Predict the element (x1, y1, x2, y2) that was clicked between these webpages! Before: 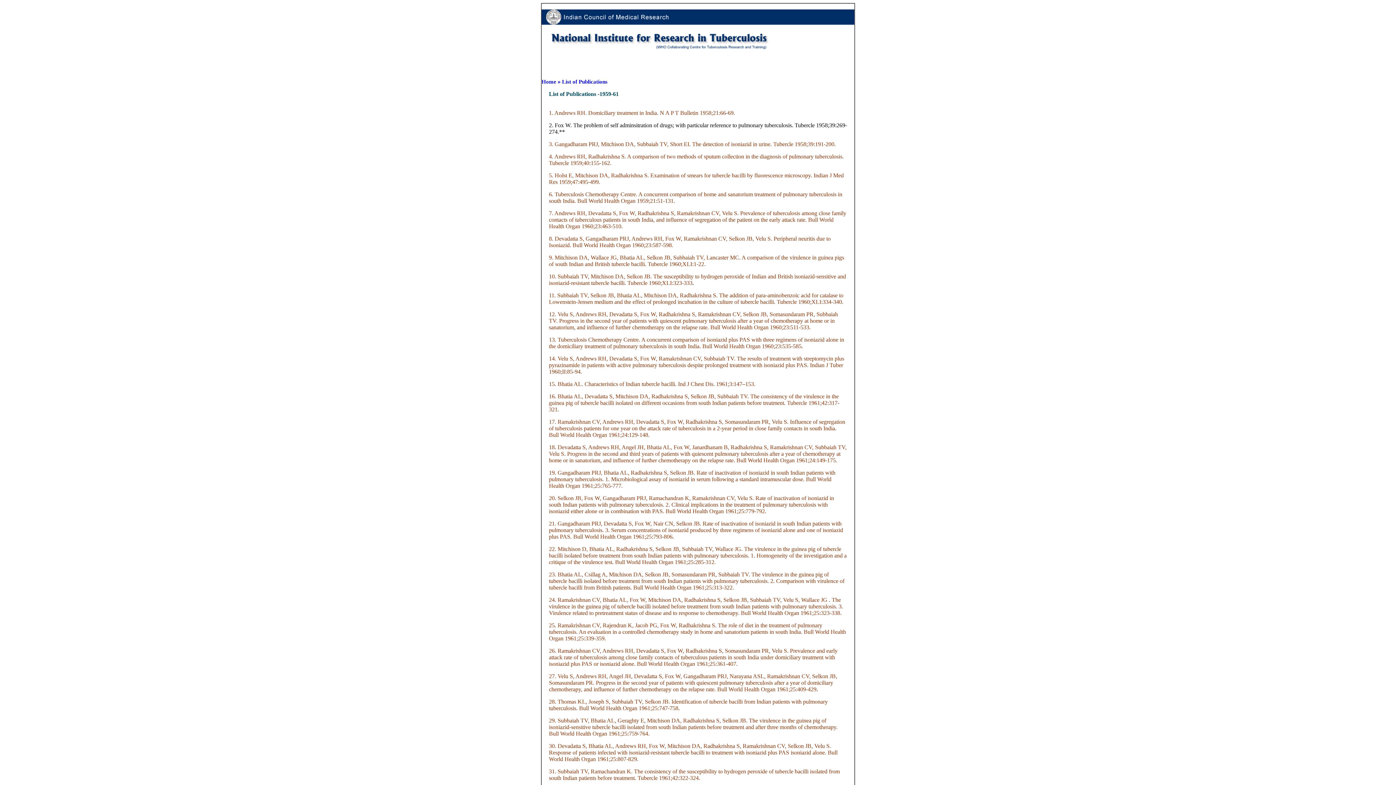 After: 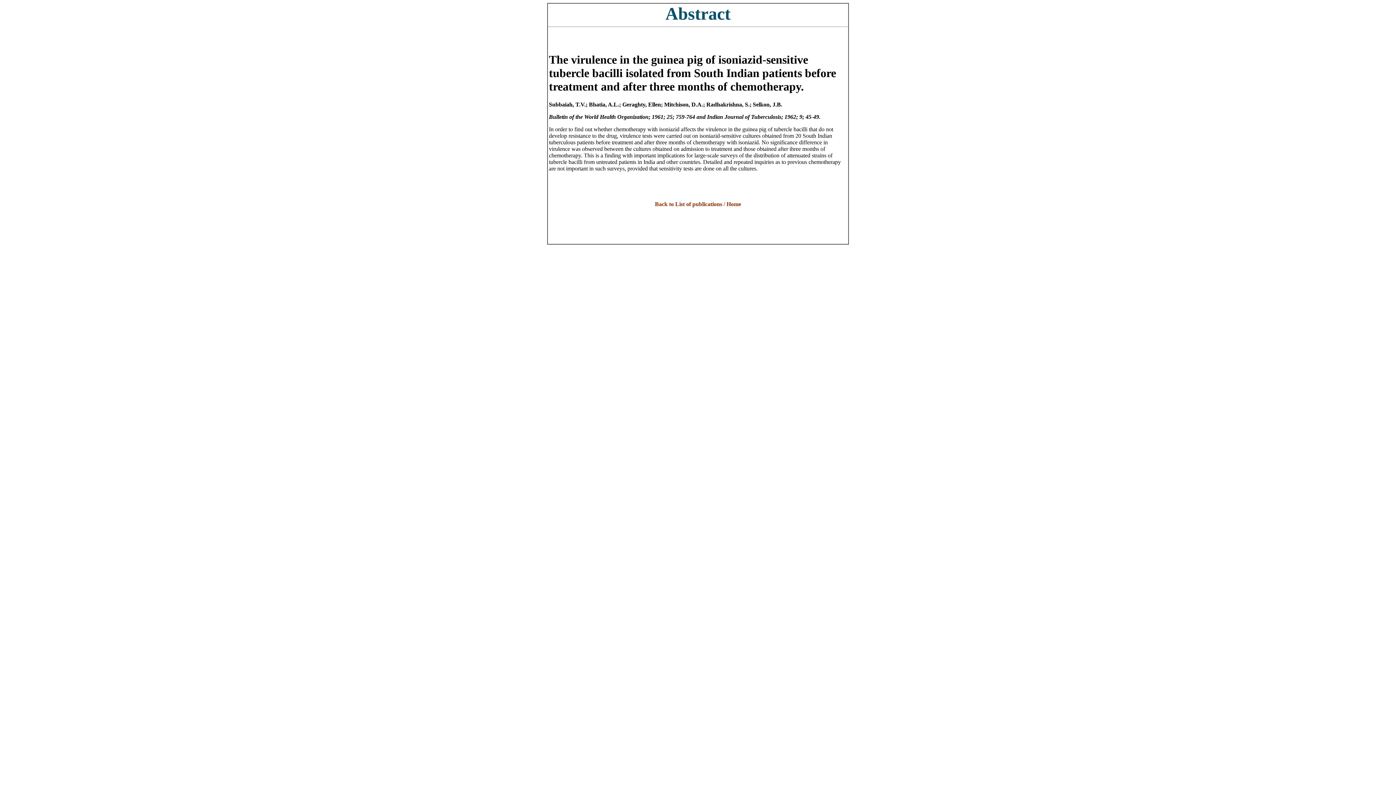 Action: label: 29. Subbaiah TV, Bhatia AL, Geraghty E, Mitchison DA, Radhakrishna S, Selkon JB. The virulence in the guinea pig of isoniazid-sensitive tubercle bacilli isolated from south Indian patients before treatment and after three months of chemotherapy. Bull World Health Organ 1961;25:759-764. bbox: (549, 717, 837, 737)